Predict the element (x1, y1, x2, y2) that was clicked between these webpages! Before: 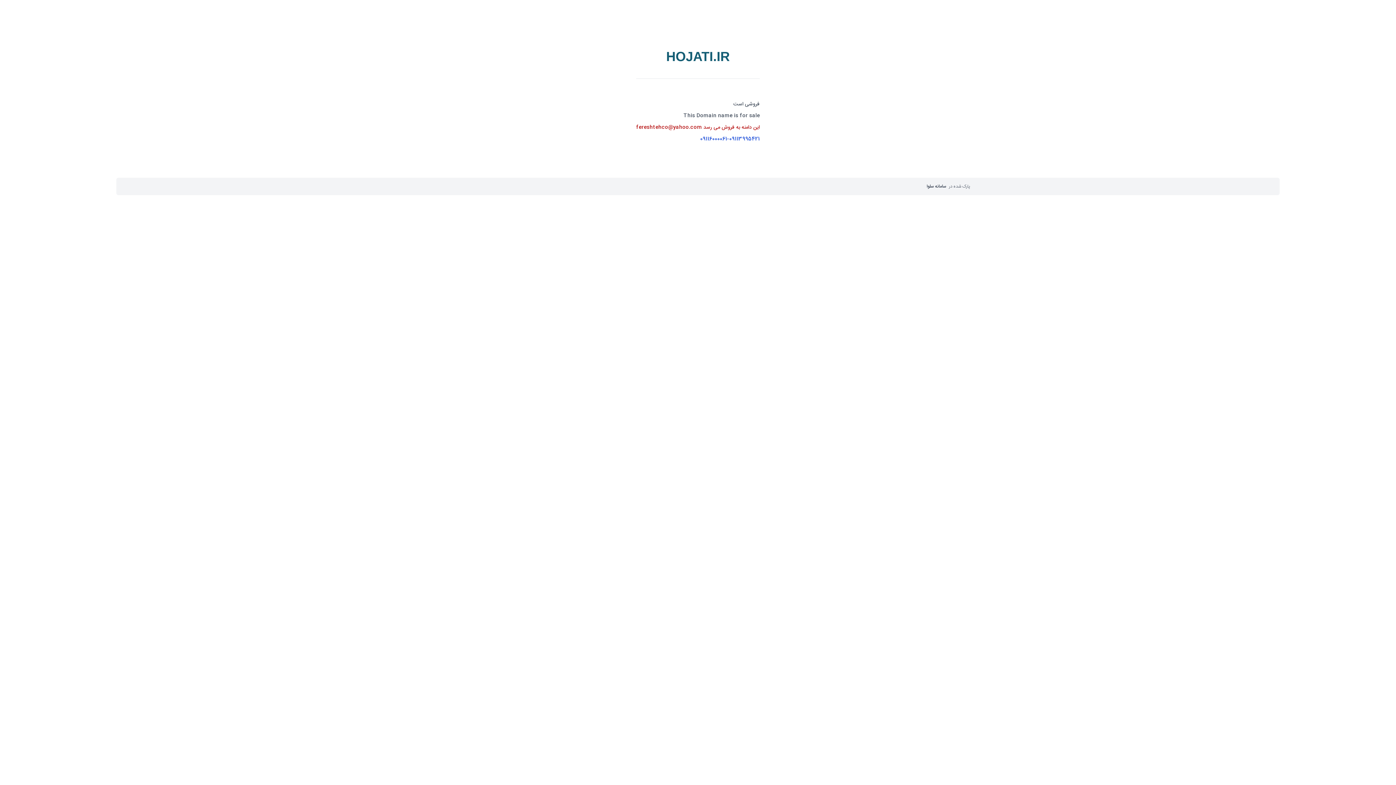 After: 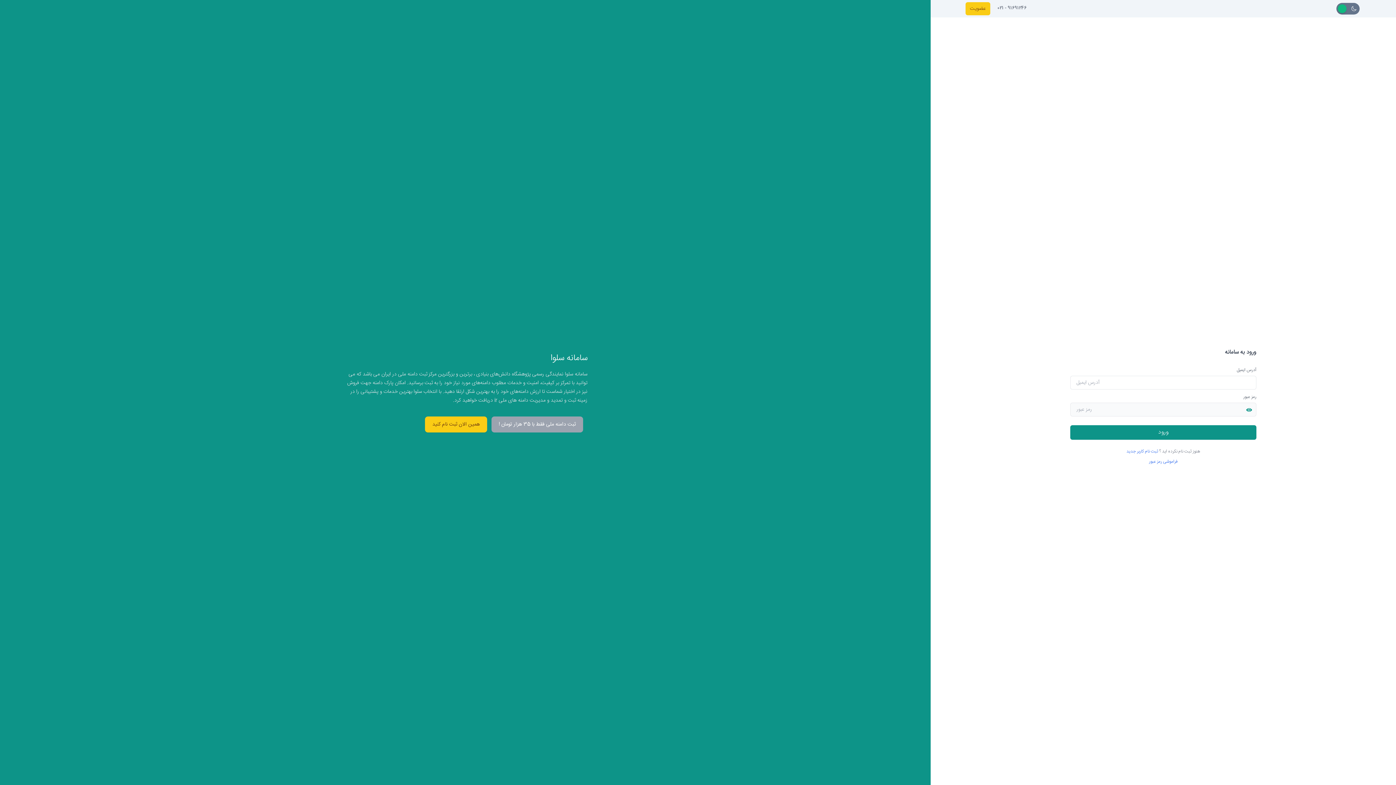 Action: bbox: (2, 57, 31, 63) label: سامانه سلوا